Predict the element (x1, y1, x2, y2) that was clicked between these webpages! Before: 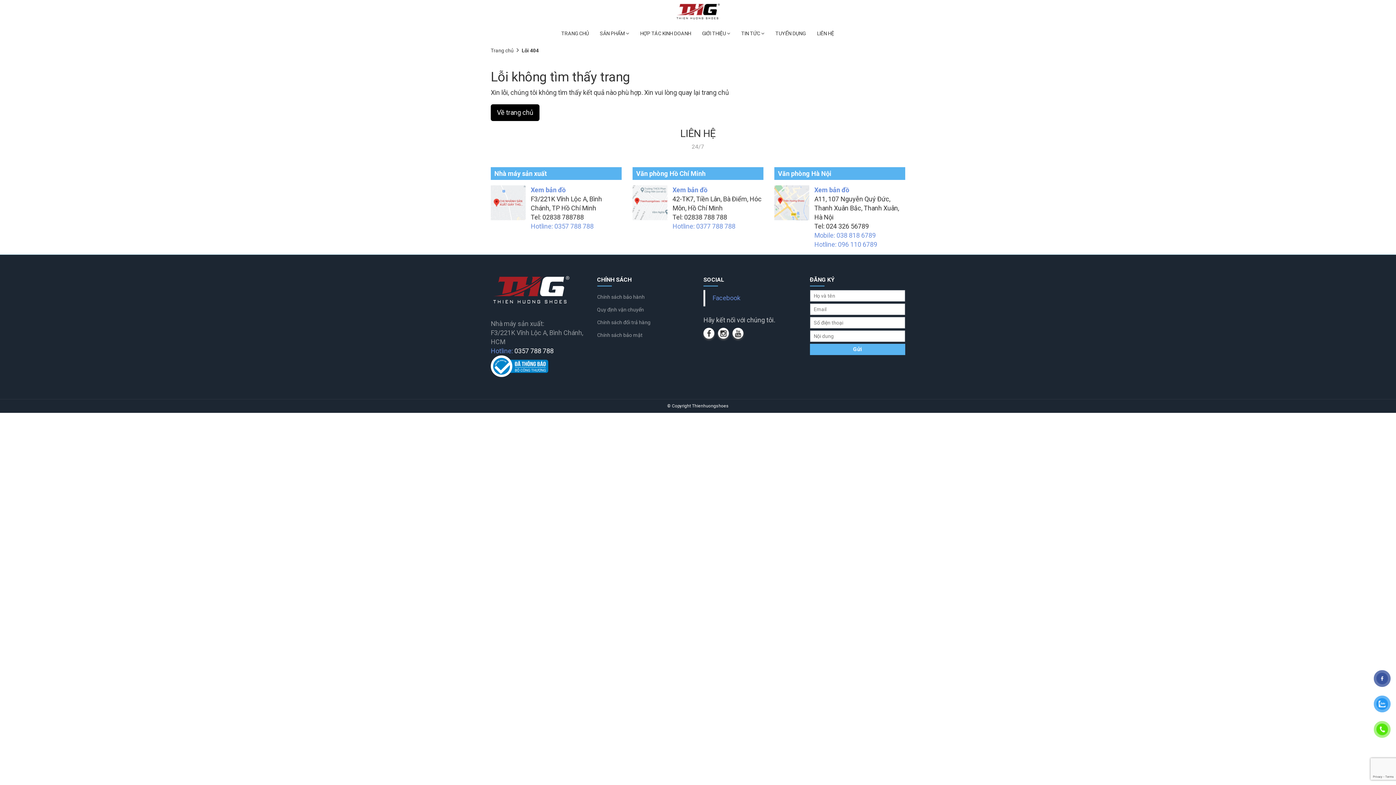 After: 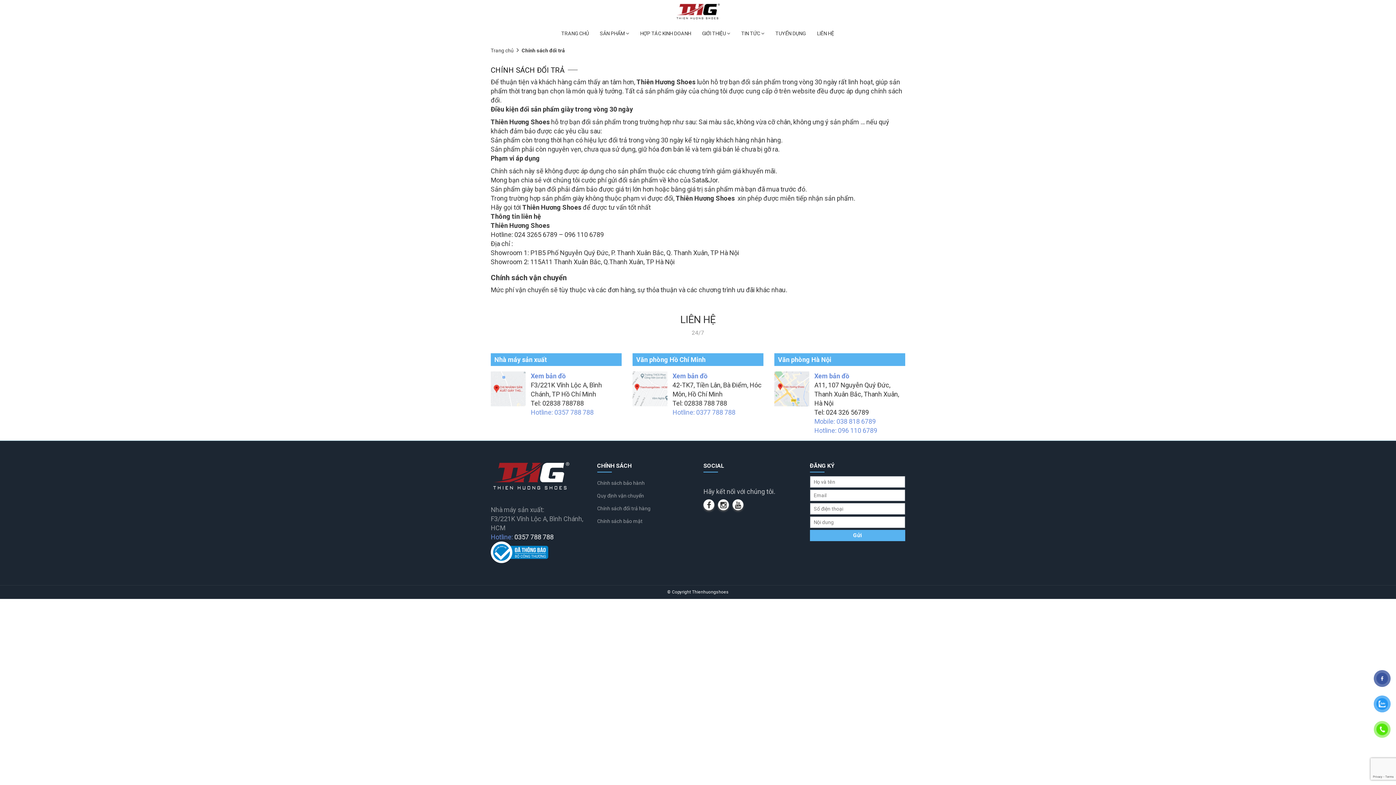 Action: label: Chính sách đổi trả hàng bbox: (597, 319, 650, 325)